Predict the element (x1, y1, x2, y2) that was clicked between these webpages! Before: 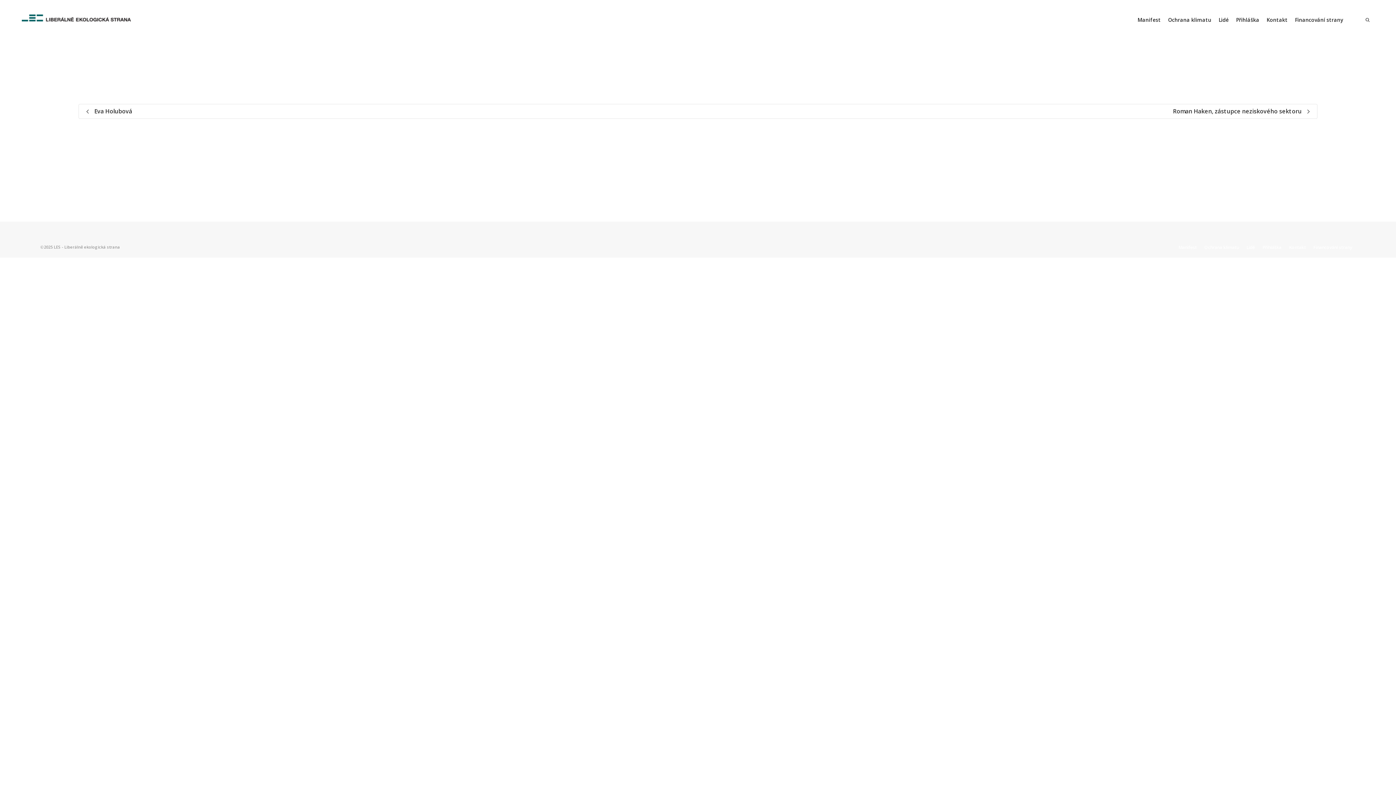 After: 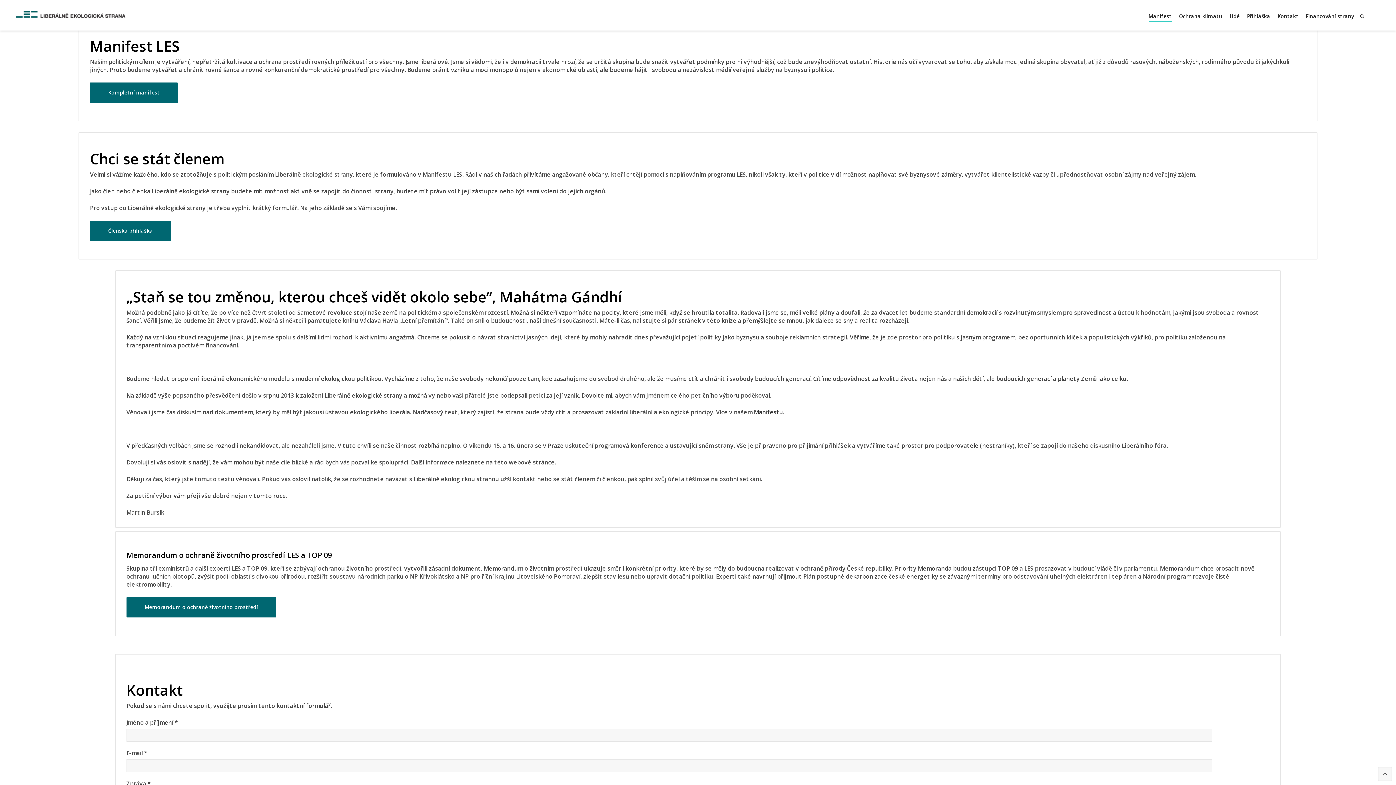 Action: label: Manifest bbox: (1178, 242, 1197, 252)